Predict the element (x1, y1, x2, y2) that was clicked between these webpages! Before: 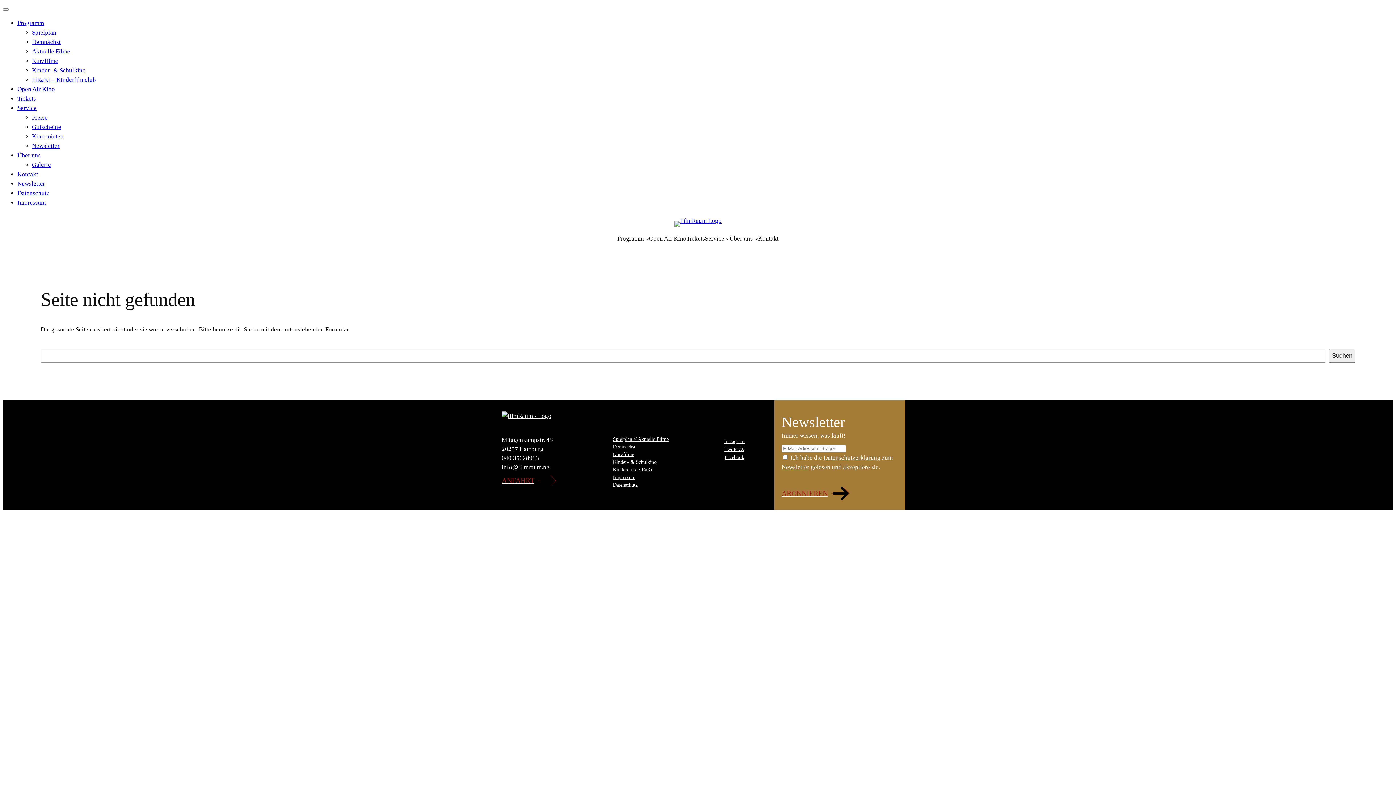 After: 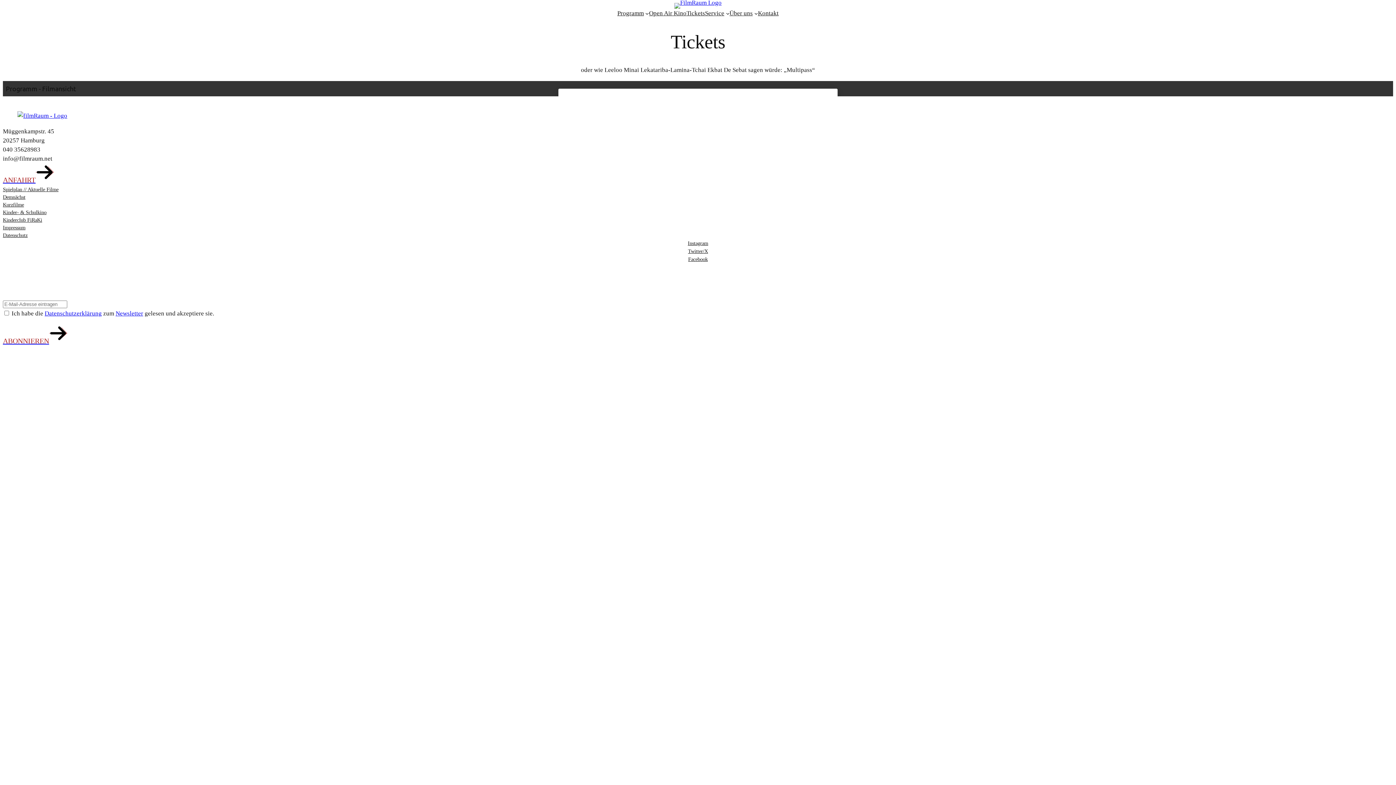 Action: label: Tickets bbox: (686, 234, 705, 243)